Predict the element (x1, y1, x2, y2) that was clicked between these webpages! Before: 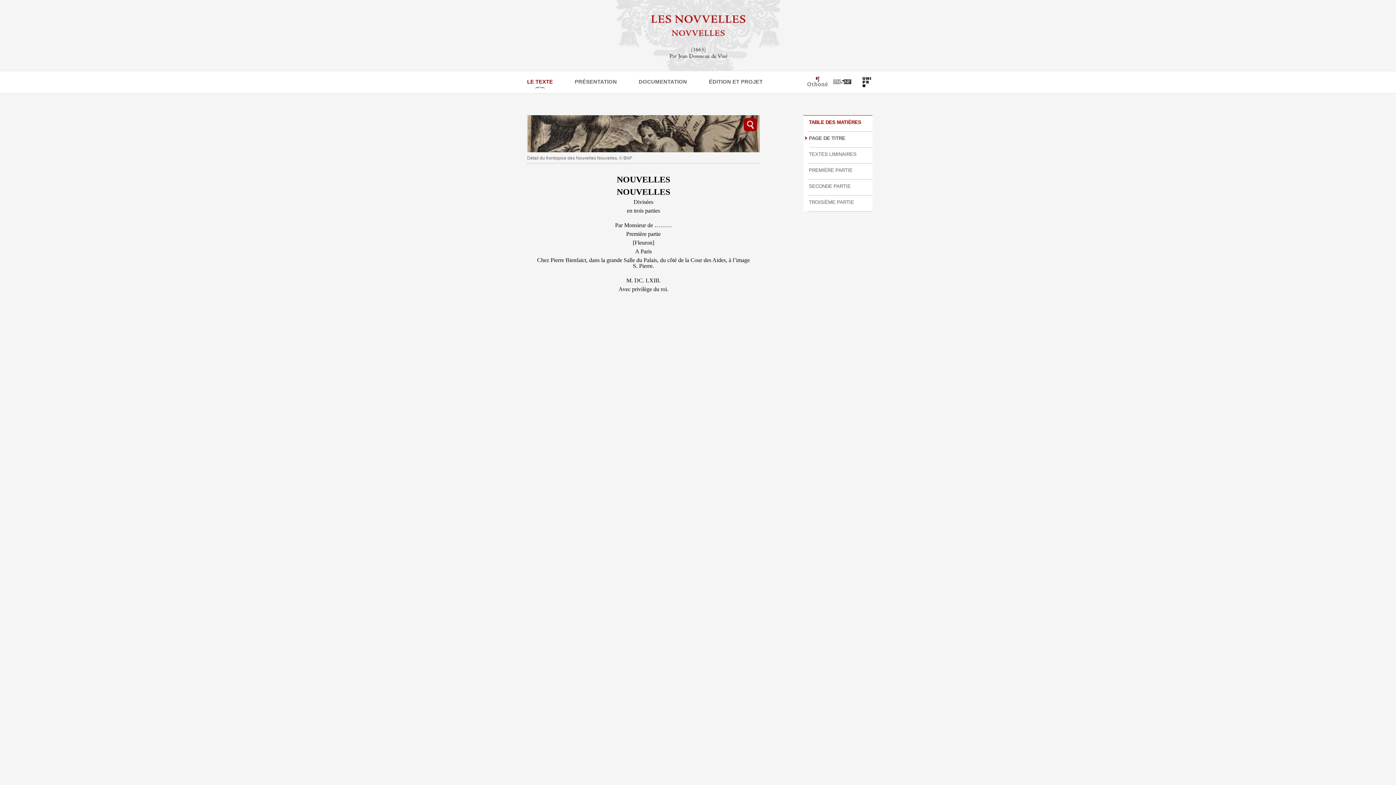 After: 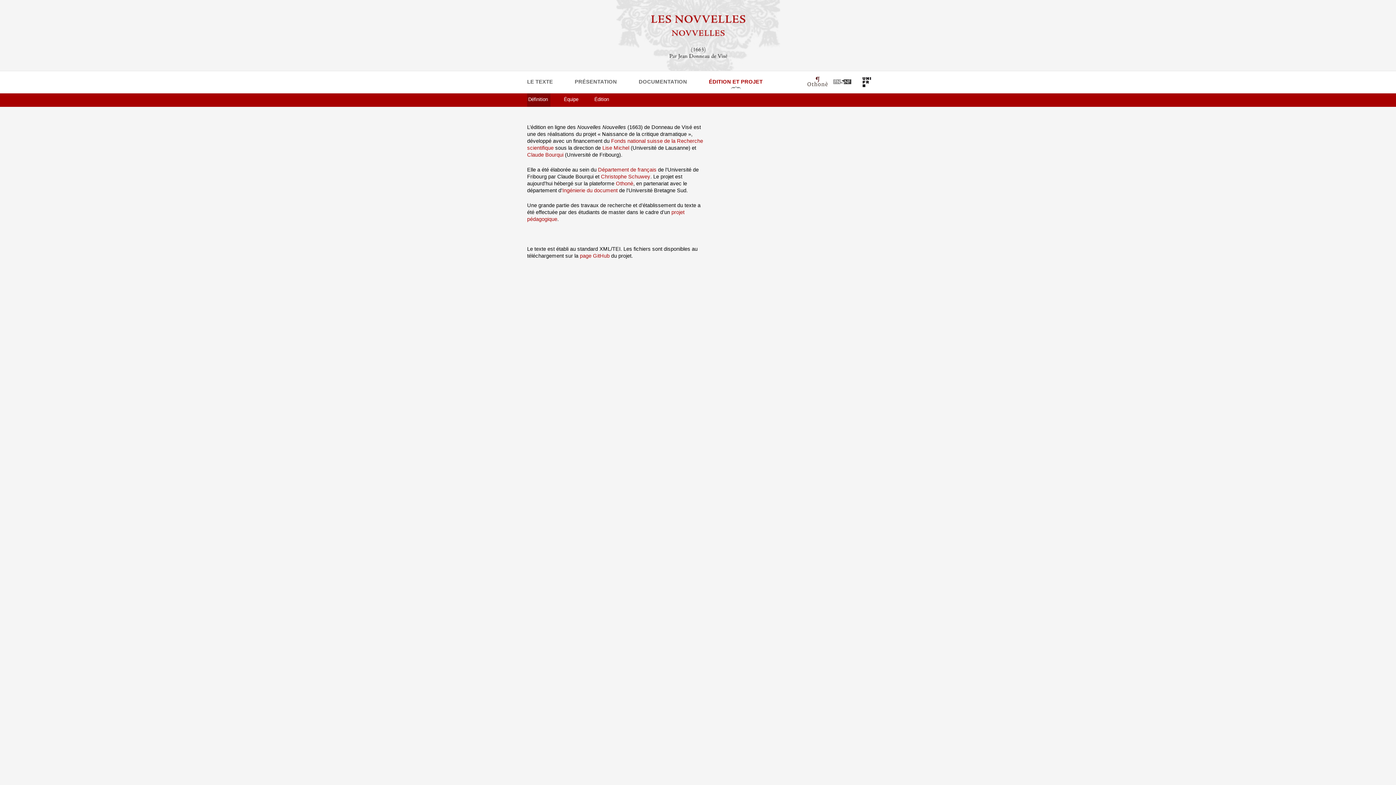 Action: bbox: (709, 78, 762, 84) label: ÉDITION ET PROJET